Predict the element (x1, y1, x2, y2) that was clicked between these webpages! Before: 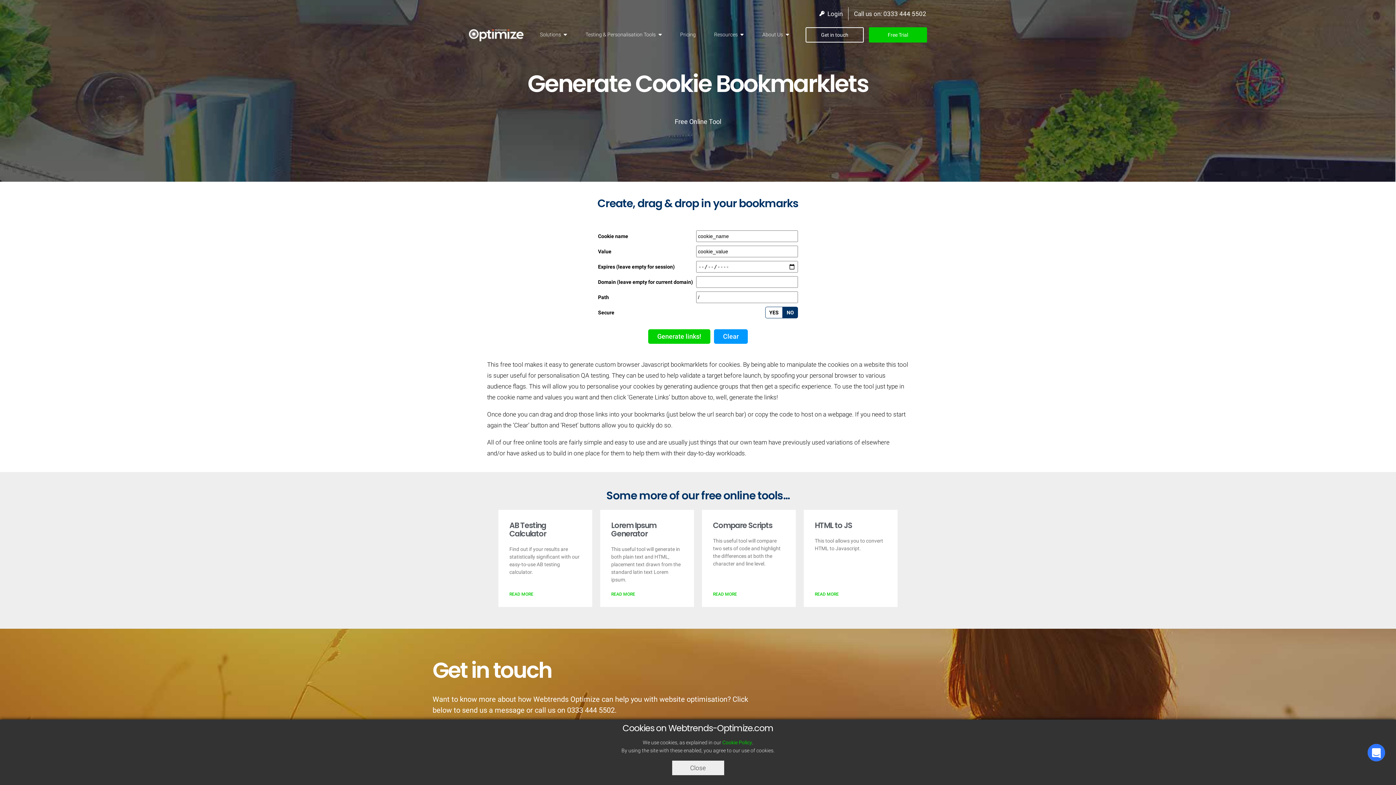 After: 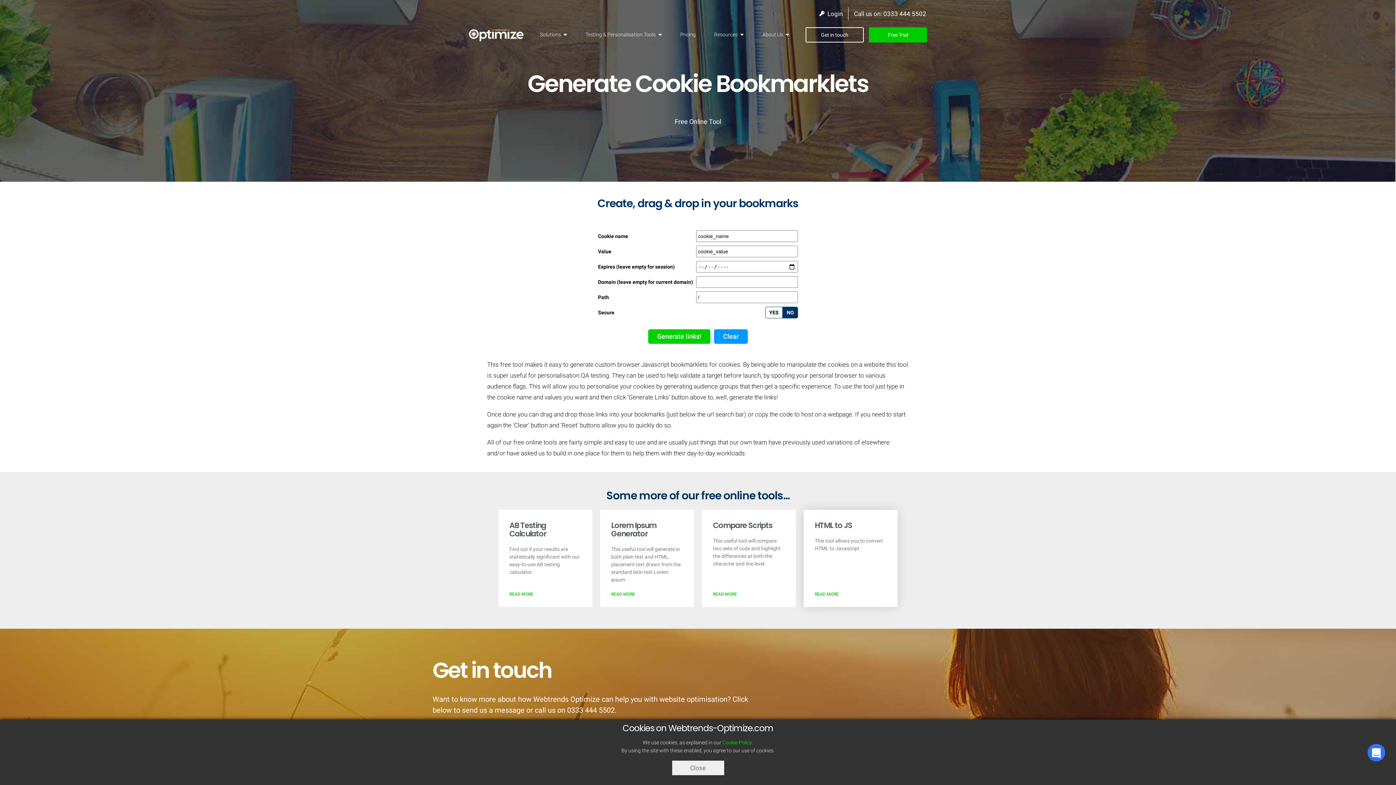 Action: label: HTML to JS

This tool allows you to convert HTML to Javascript.

READ MORE bbox: (804, 510, 897, 607)